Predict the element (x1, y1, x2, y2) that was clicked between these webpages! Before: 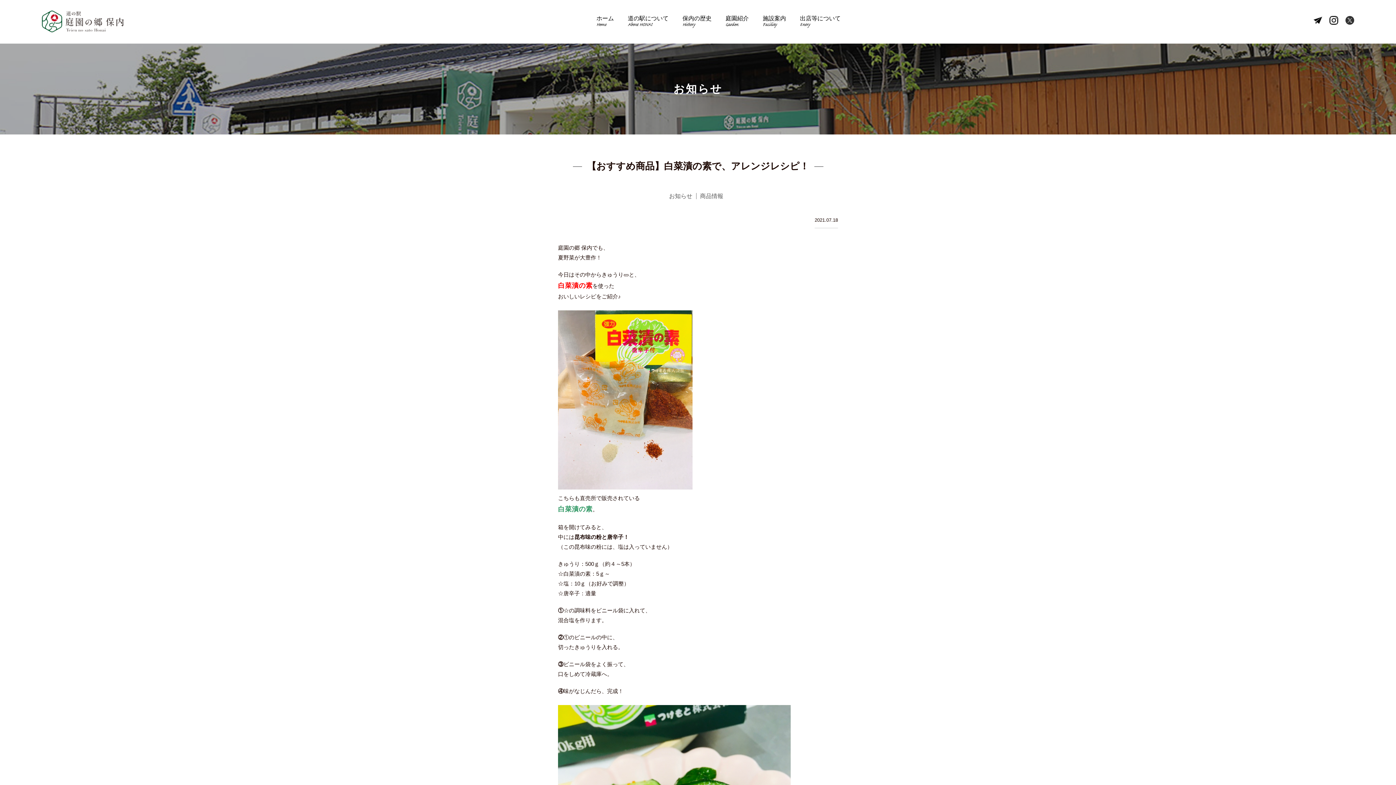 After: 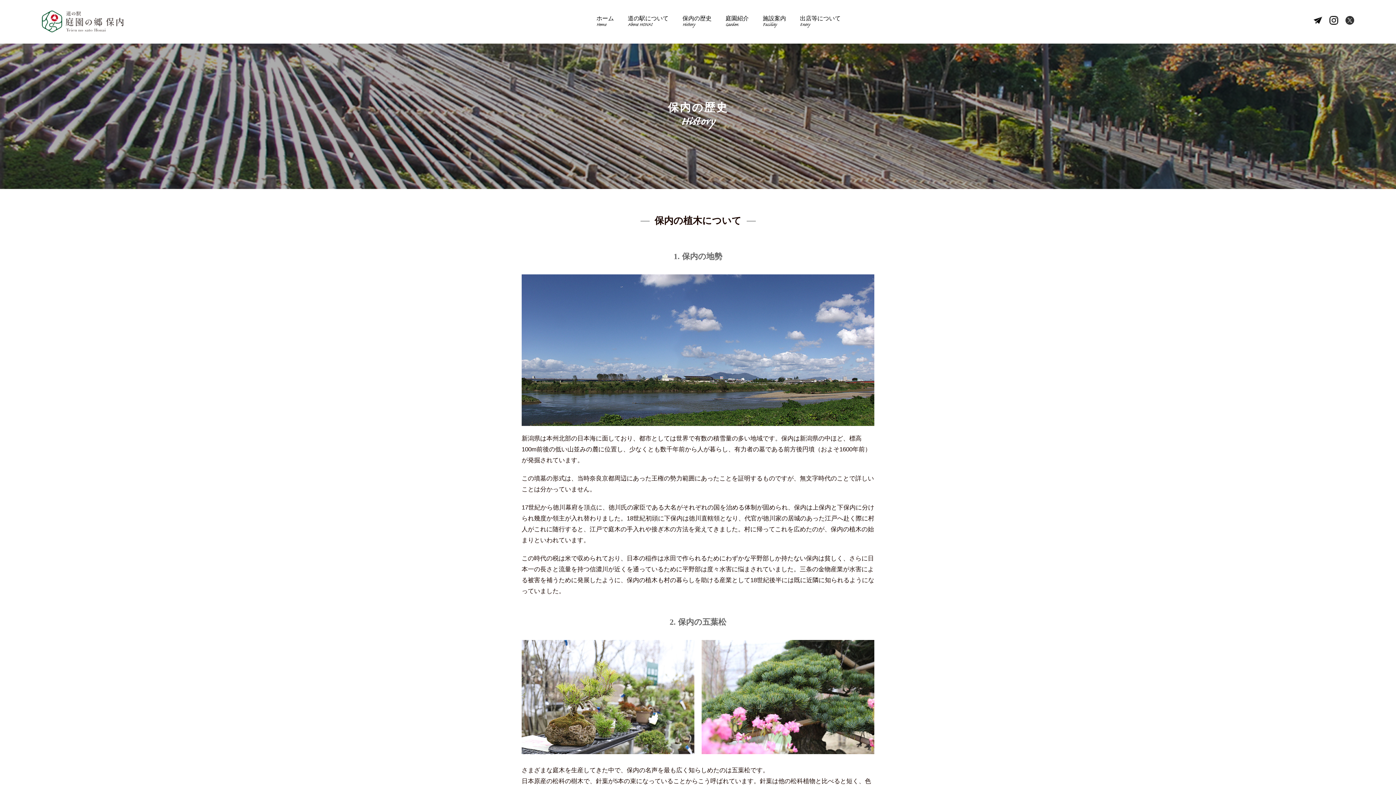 Action: label: 保内の歴史
History bbox: (682, 11, 711, 32)